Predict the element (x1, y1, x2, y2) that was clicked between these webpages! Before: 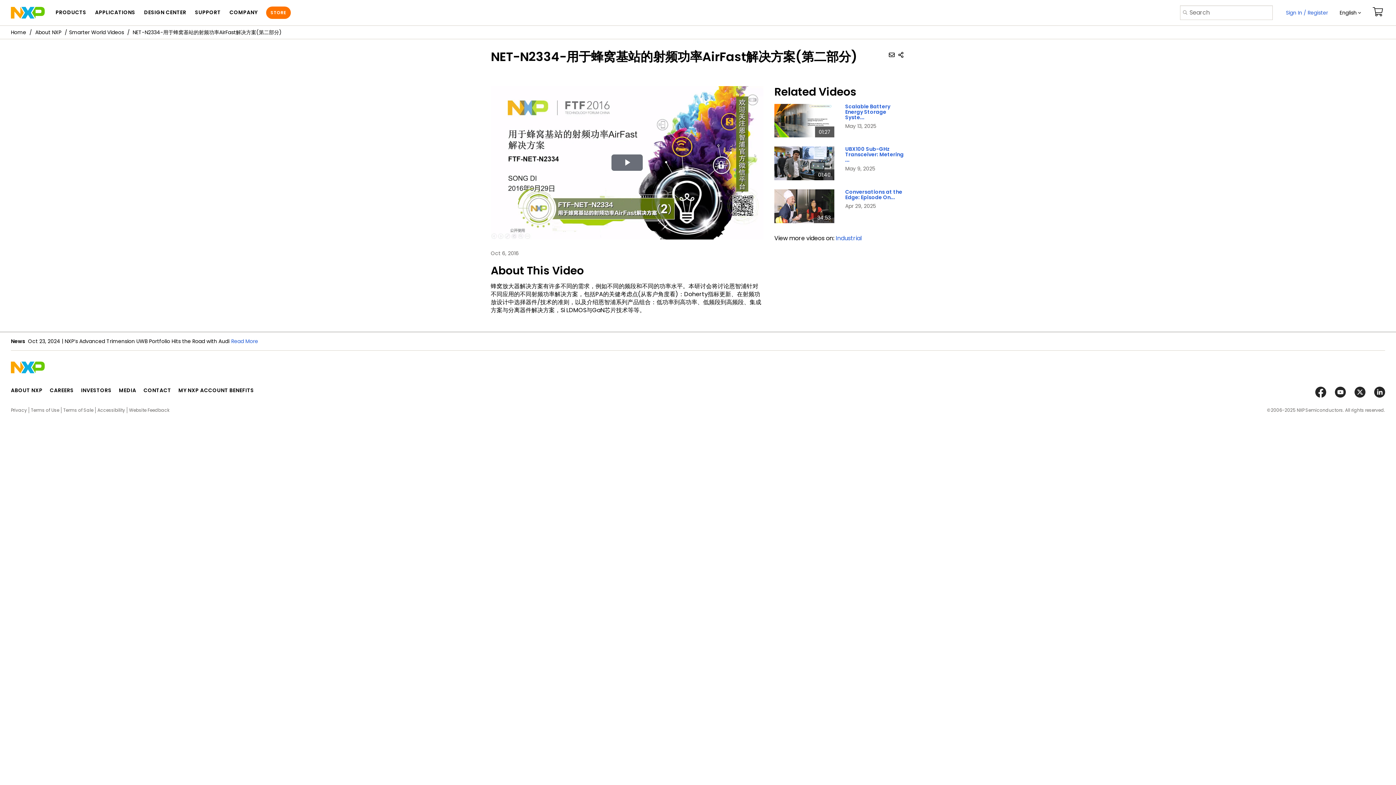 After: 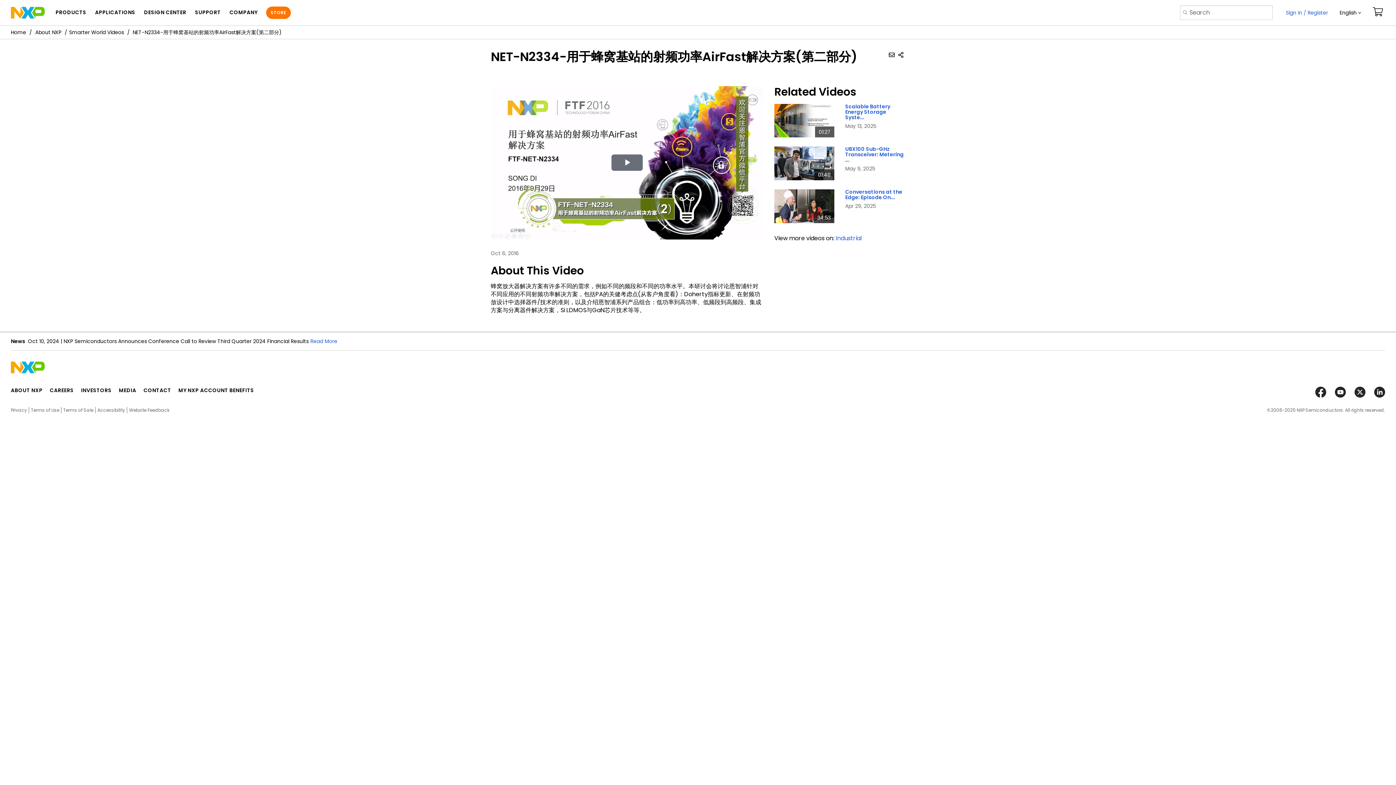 Action: bbox: (1370, 386, 1385, 398)